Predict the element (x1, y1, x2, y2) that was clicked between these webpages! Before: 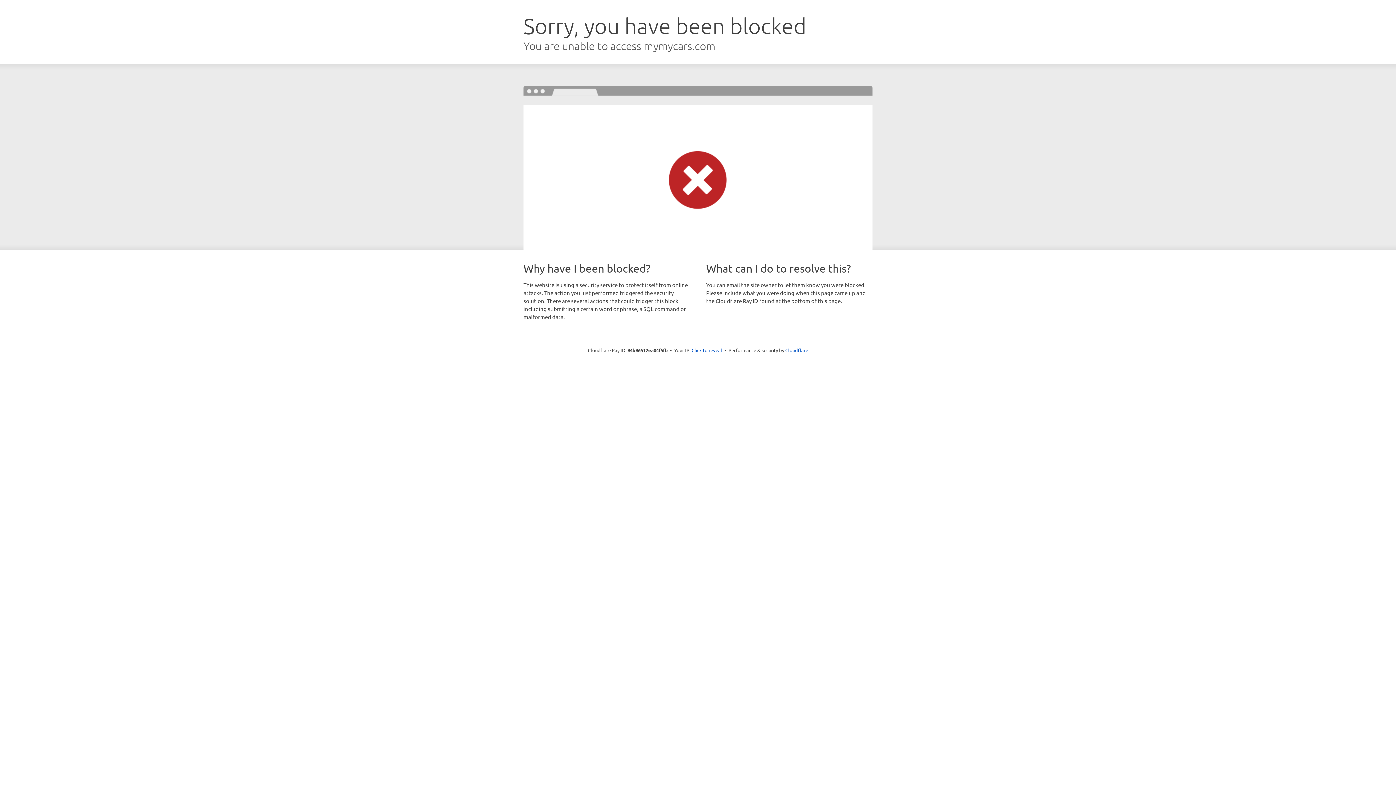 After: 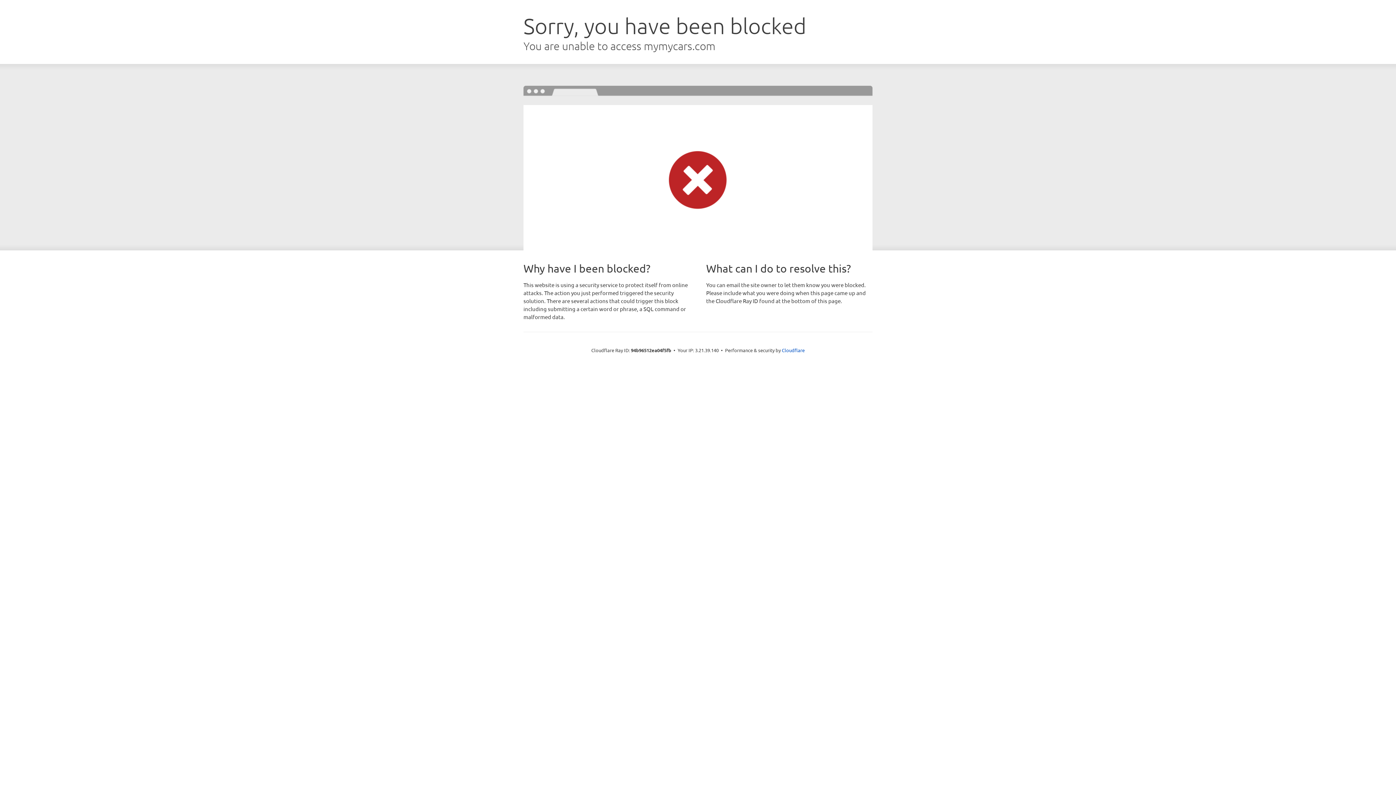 Action: bbox: (691, 346, 722, 353) label: Click to reveal